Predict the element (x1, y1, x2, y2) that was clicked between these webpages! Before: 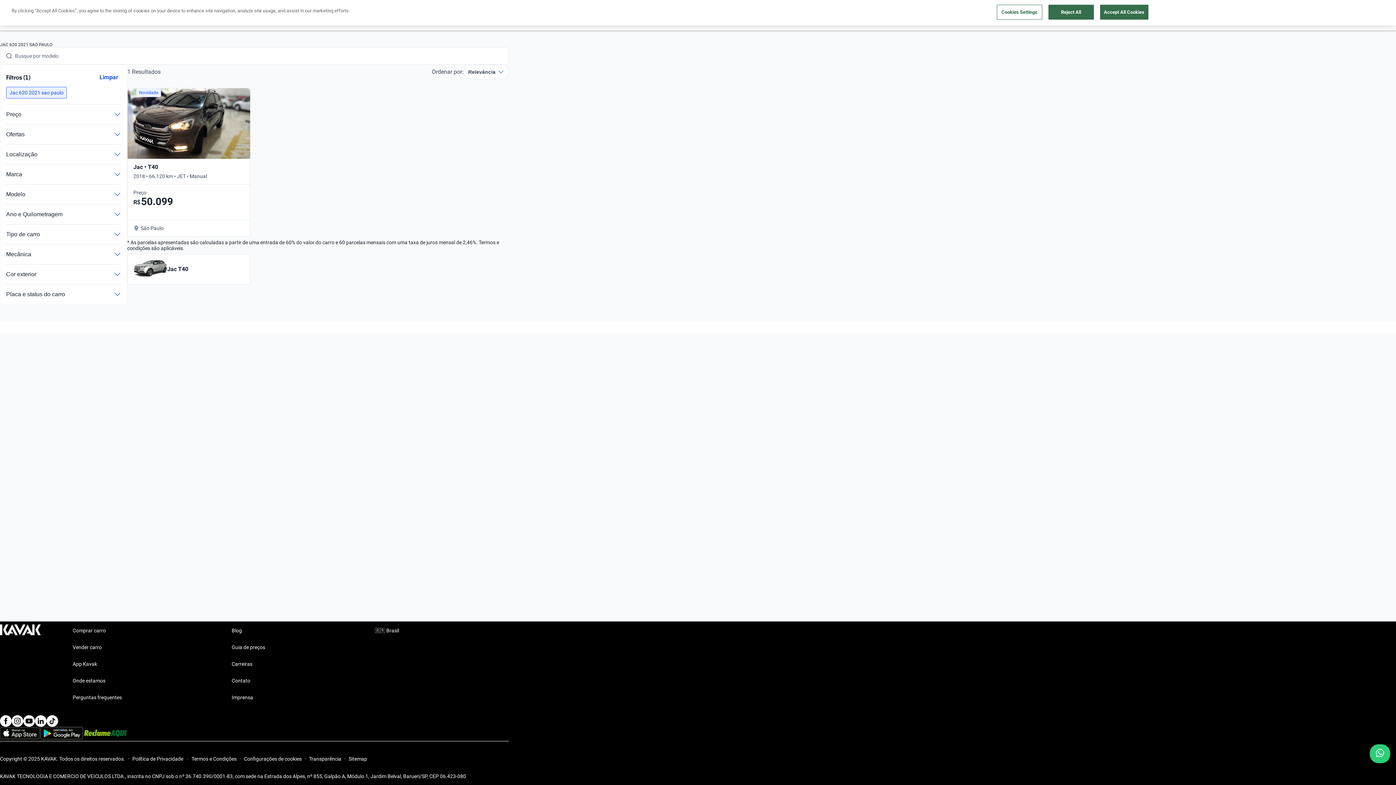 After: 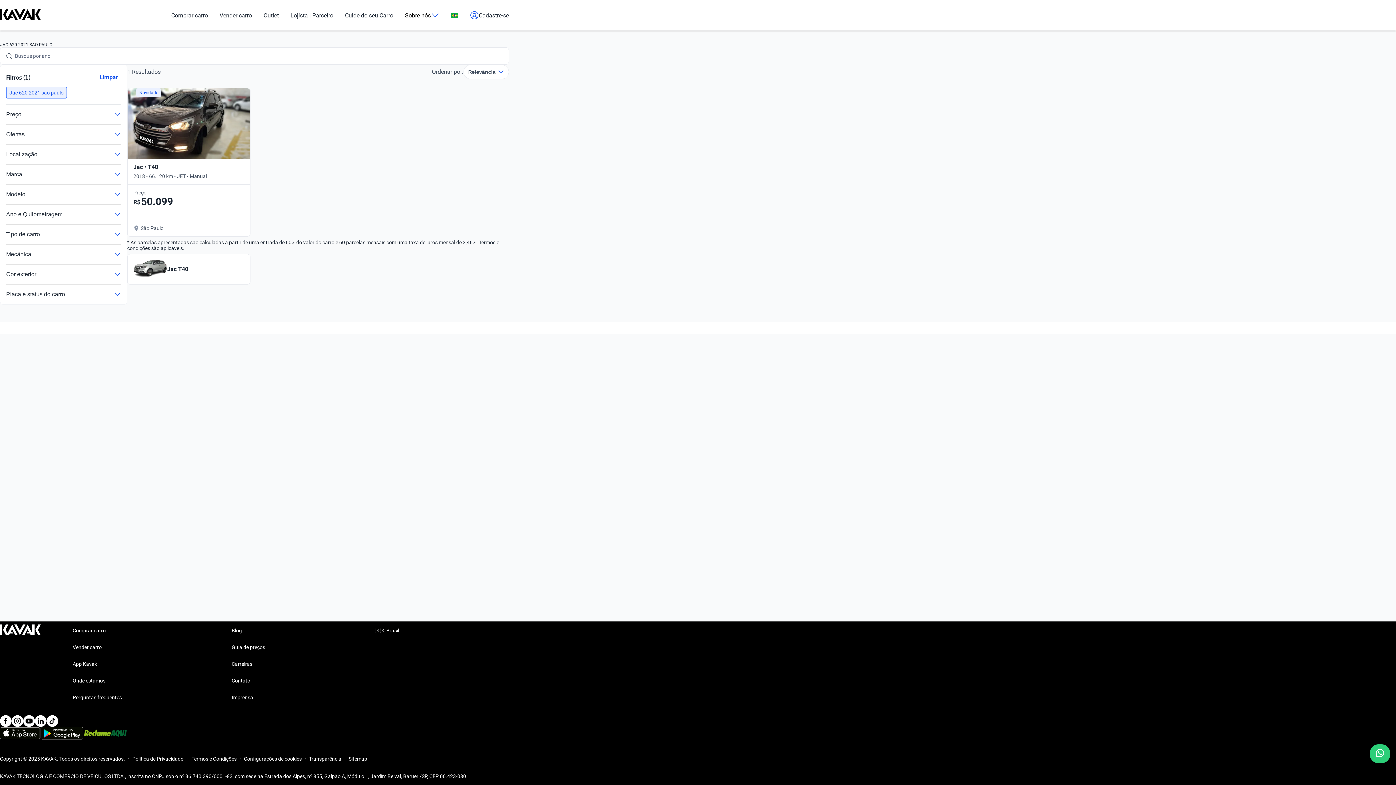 Action: label: LinkedIn bbox: (34, 715, 46, 727)